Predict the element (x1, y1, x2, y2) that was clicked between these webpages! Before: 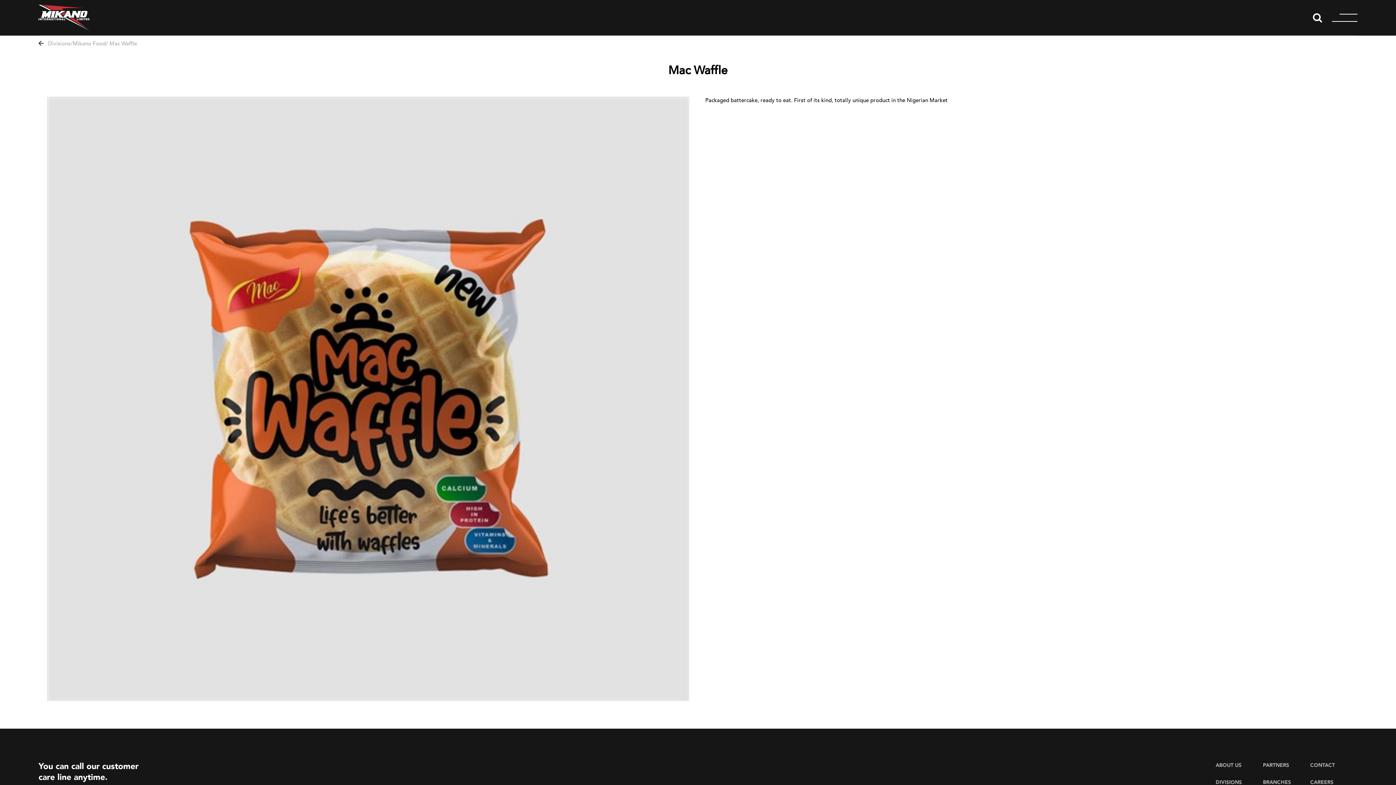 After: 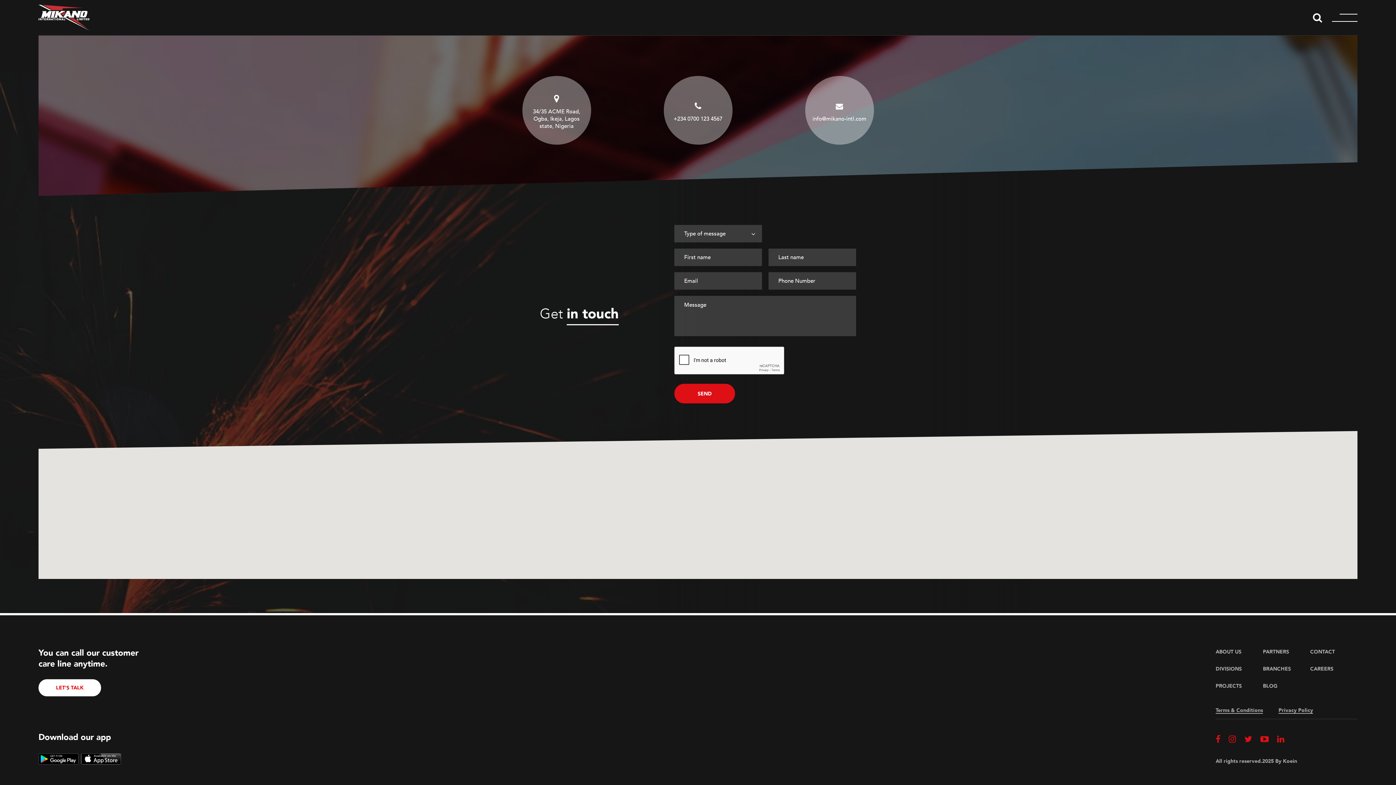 Action: label: CONTACT bbox: (1310, 762, 1335, 769)